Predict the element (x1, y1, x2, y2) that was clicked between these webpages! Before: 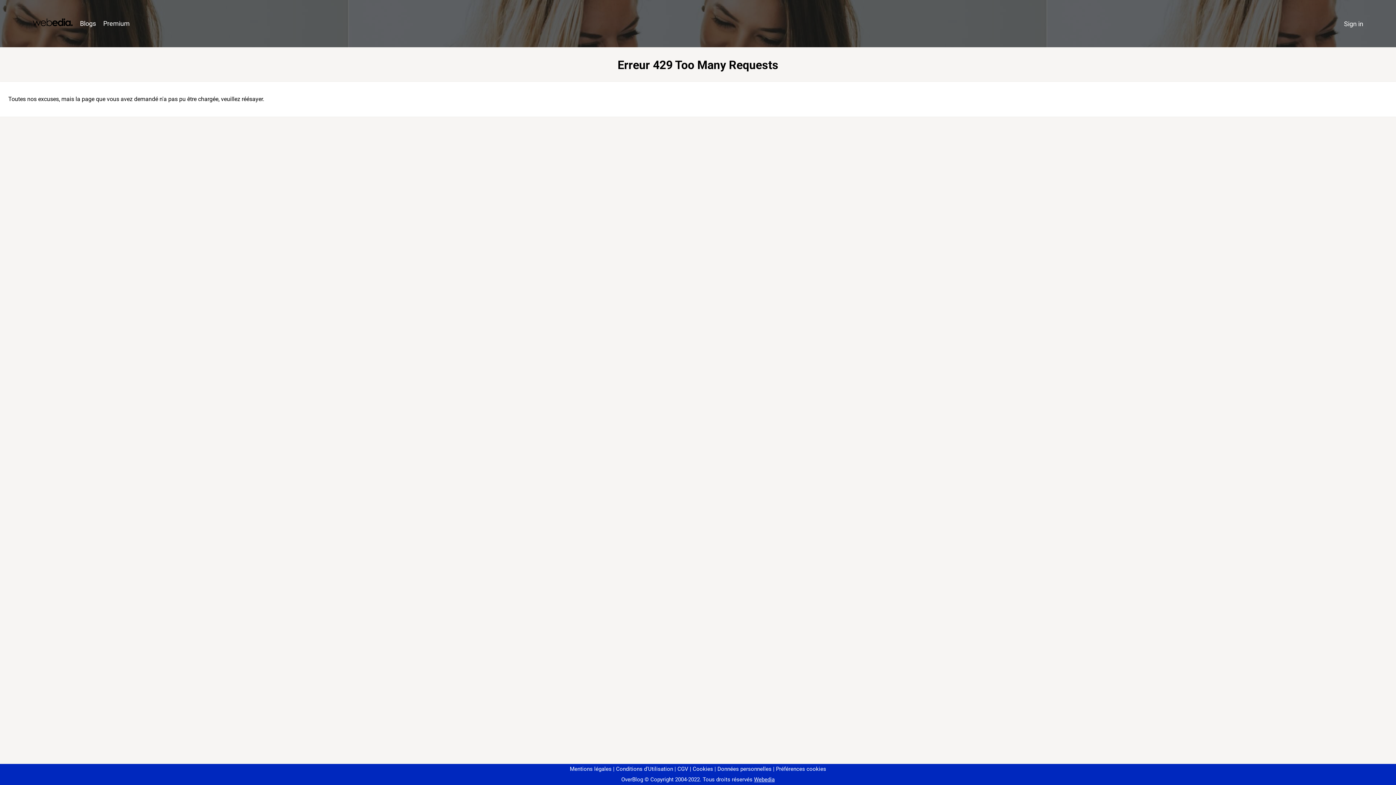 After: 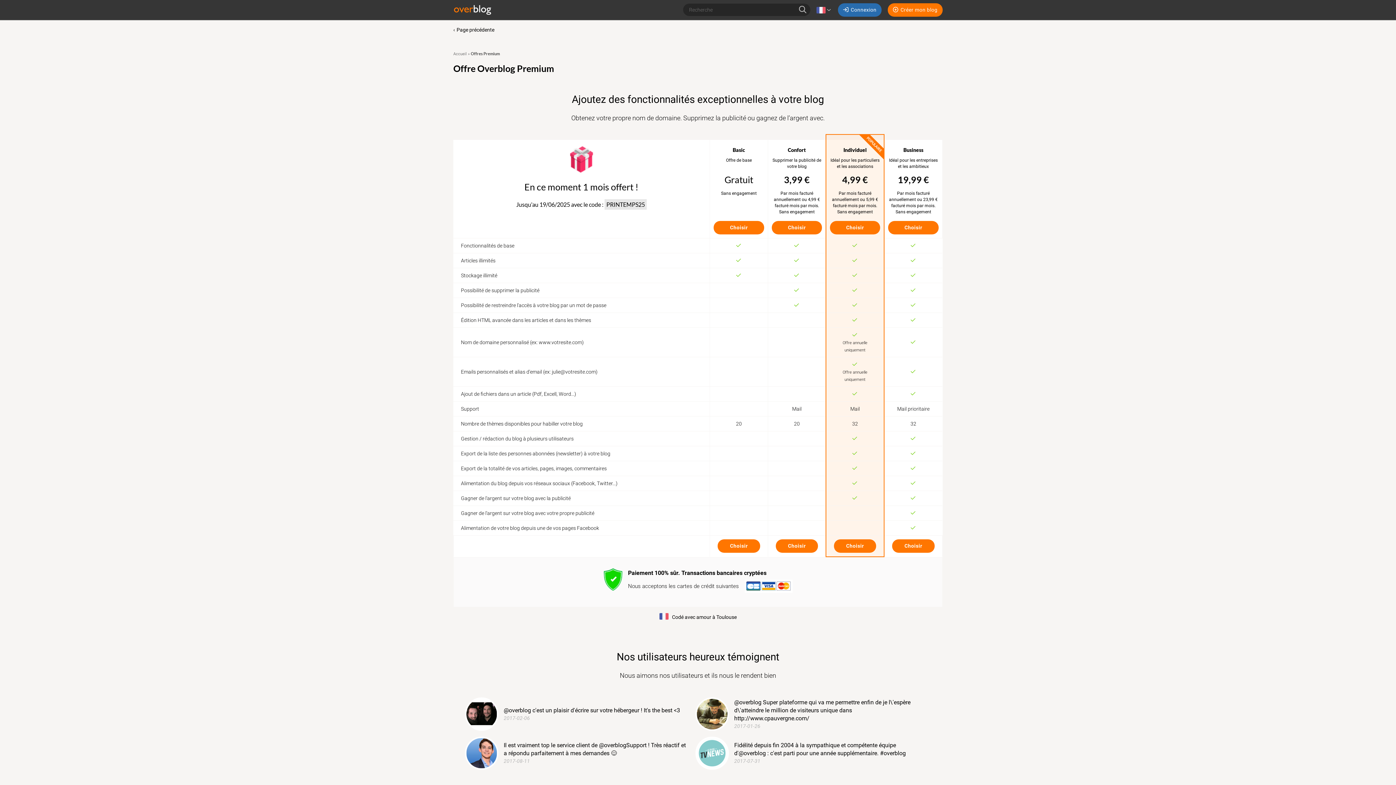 Action: label: Premium bbox: (99, 16, 133, 31)